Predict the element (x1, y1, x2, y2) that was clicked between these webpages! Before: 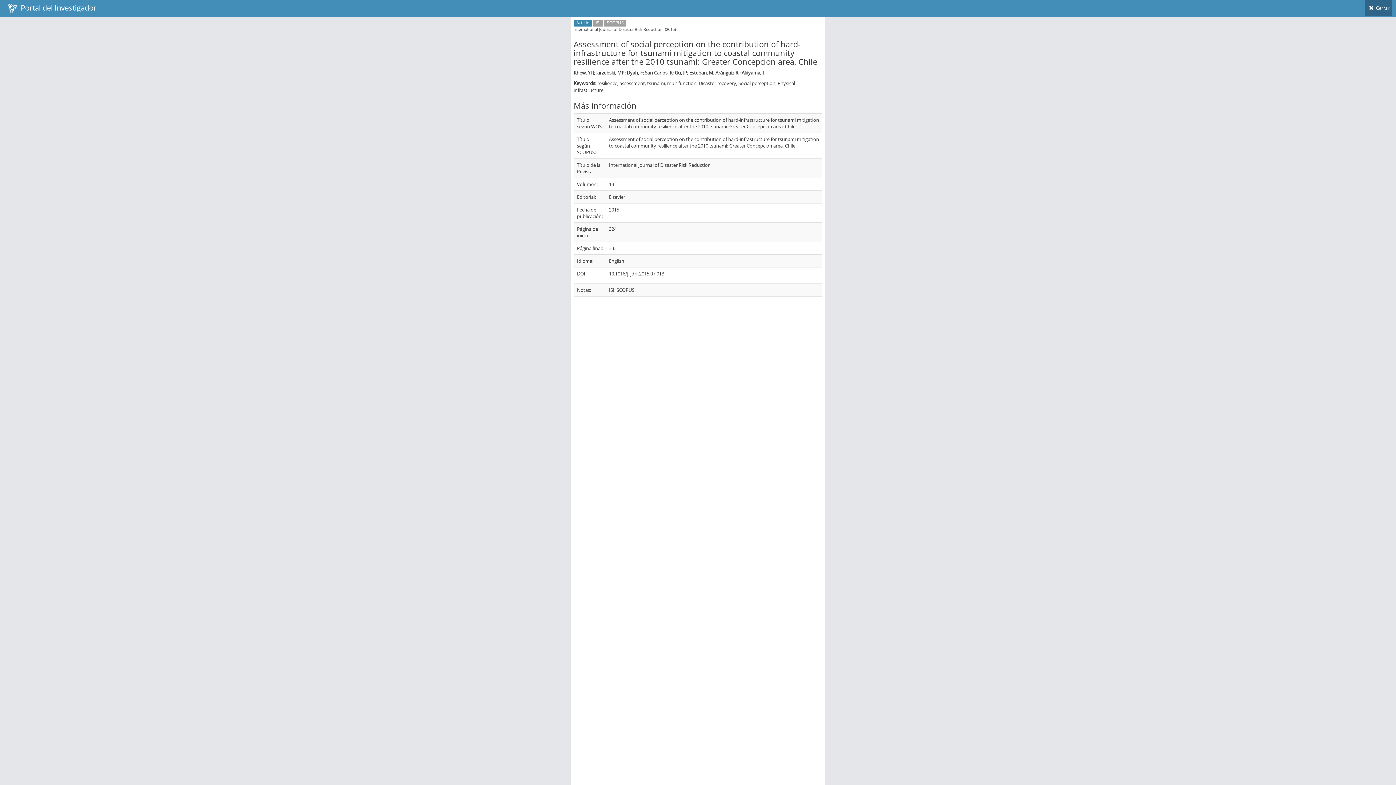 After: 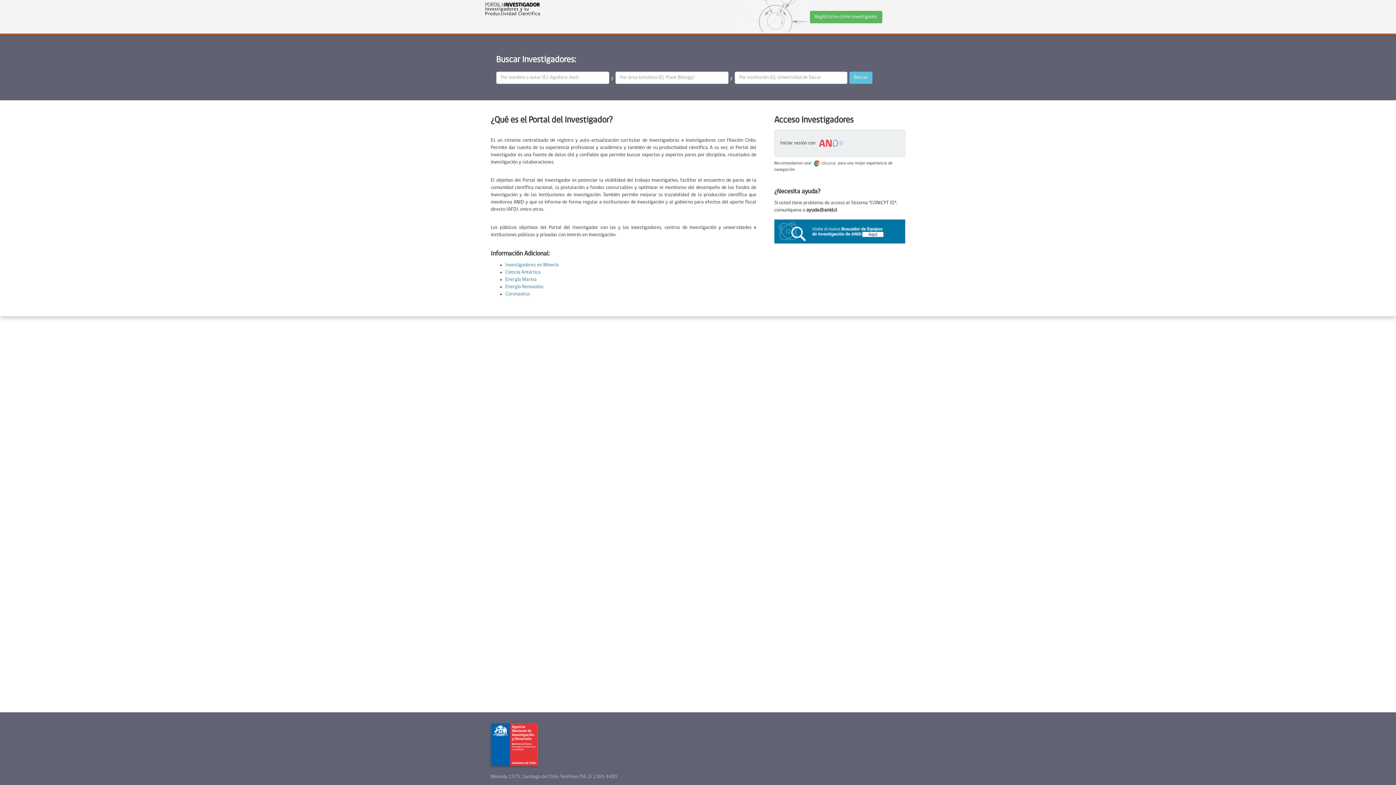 Action: label:   Portal del Investigador bbox: (3, 0, 100, 16)